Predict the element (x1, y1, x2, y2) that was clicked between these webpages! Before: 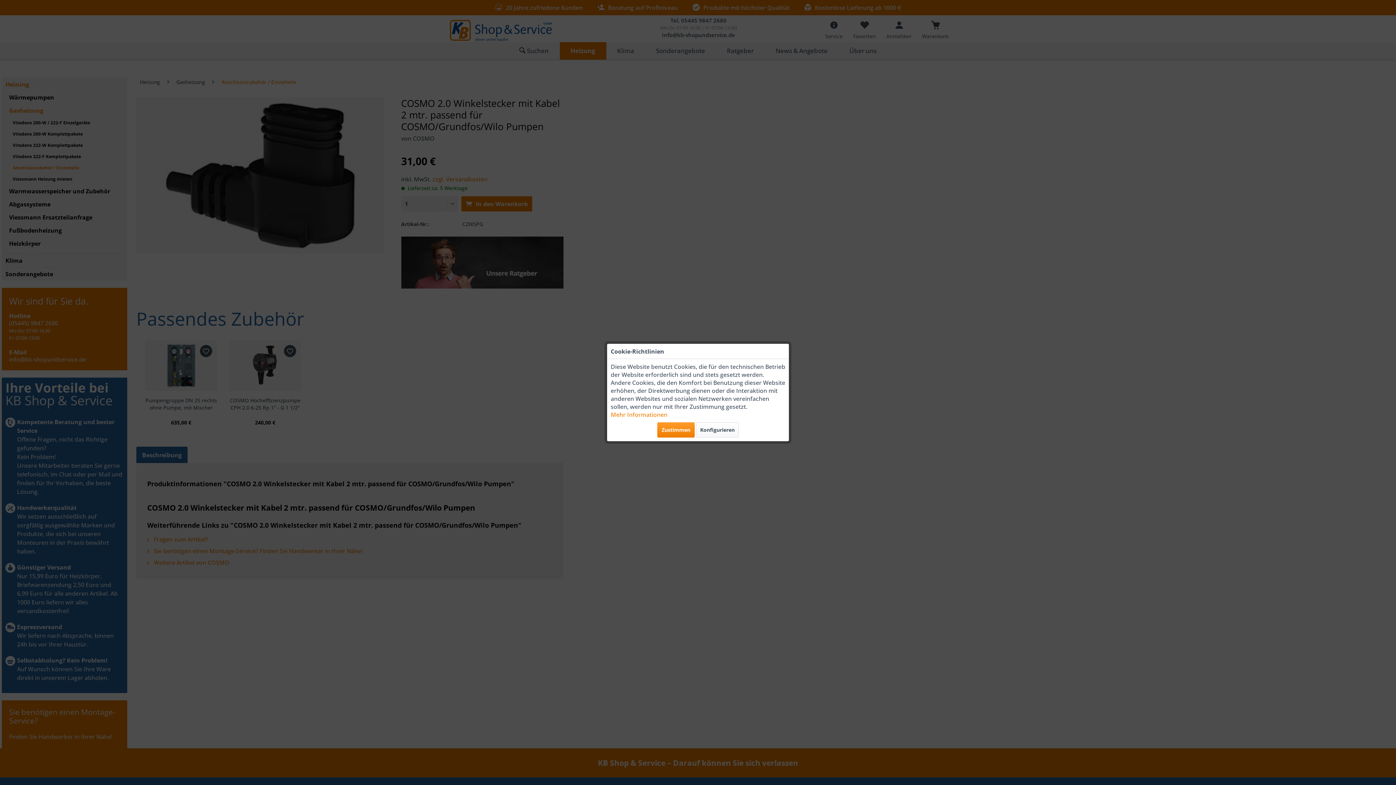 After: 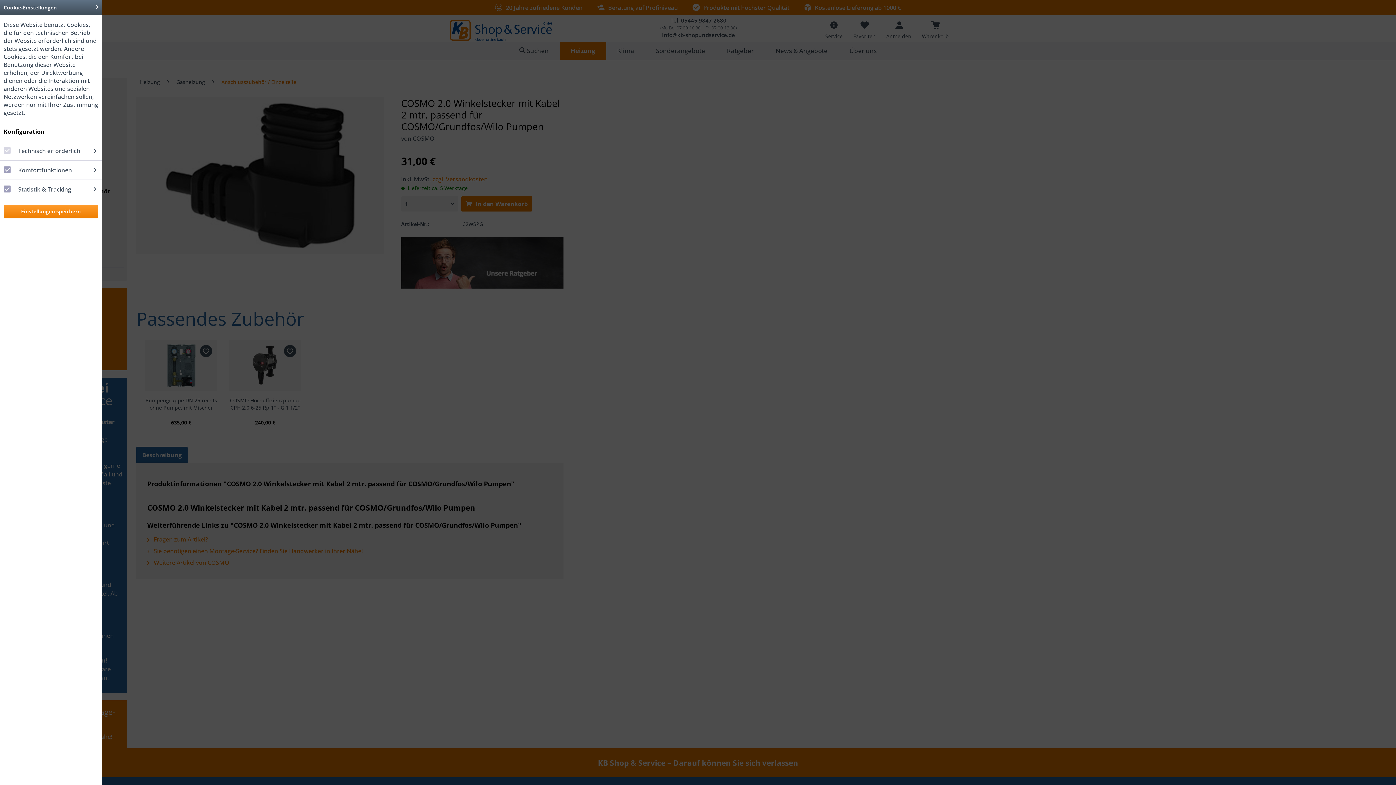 Action: label: Konfigurieren bbox: (696, 422, 738, 437)